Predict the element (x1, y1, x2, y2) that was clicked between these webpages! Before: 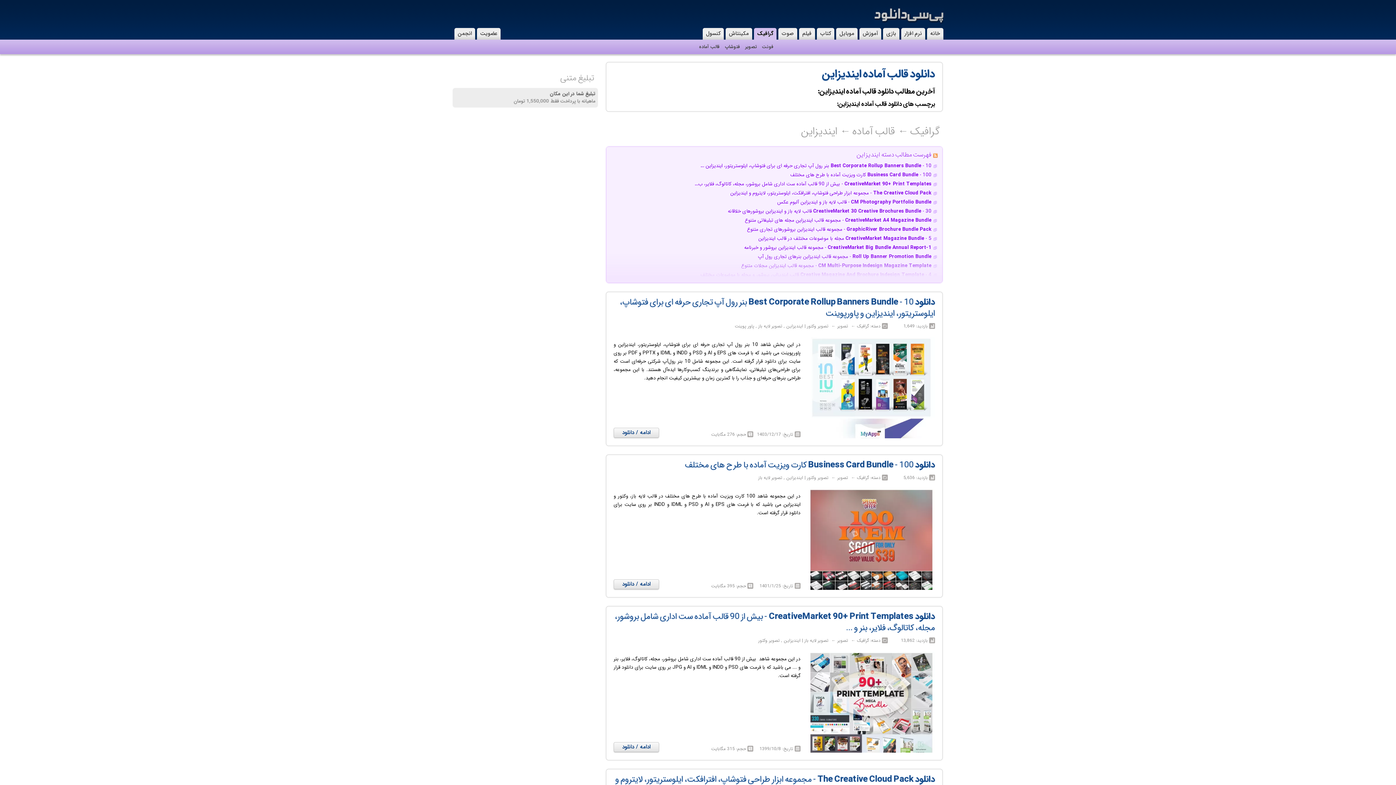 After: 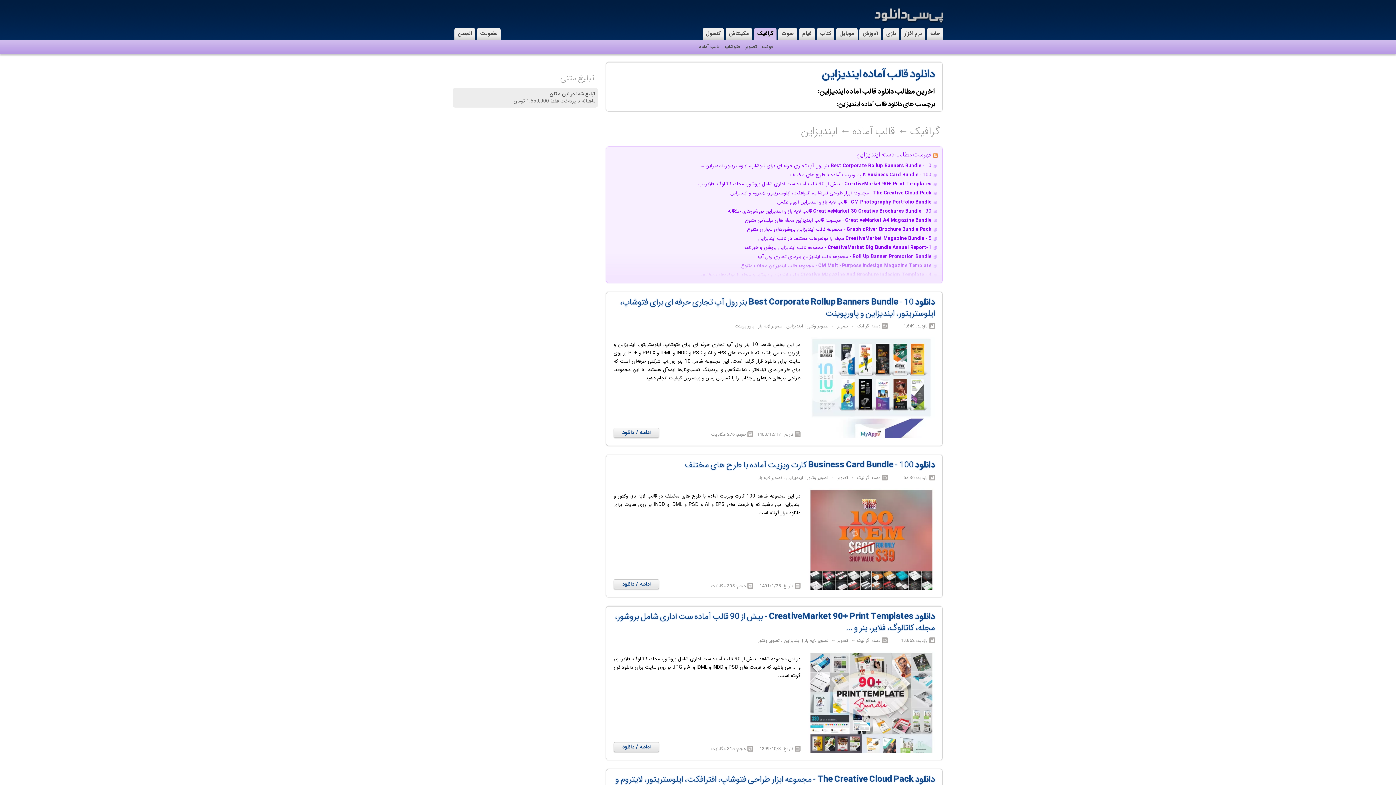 Action: bbox: (933, 150, 937, 160)